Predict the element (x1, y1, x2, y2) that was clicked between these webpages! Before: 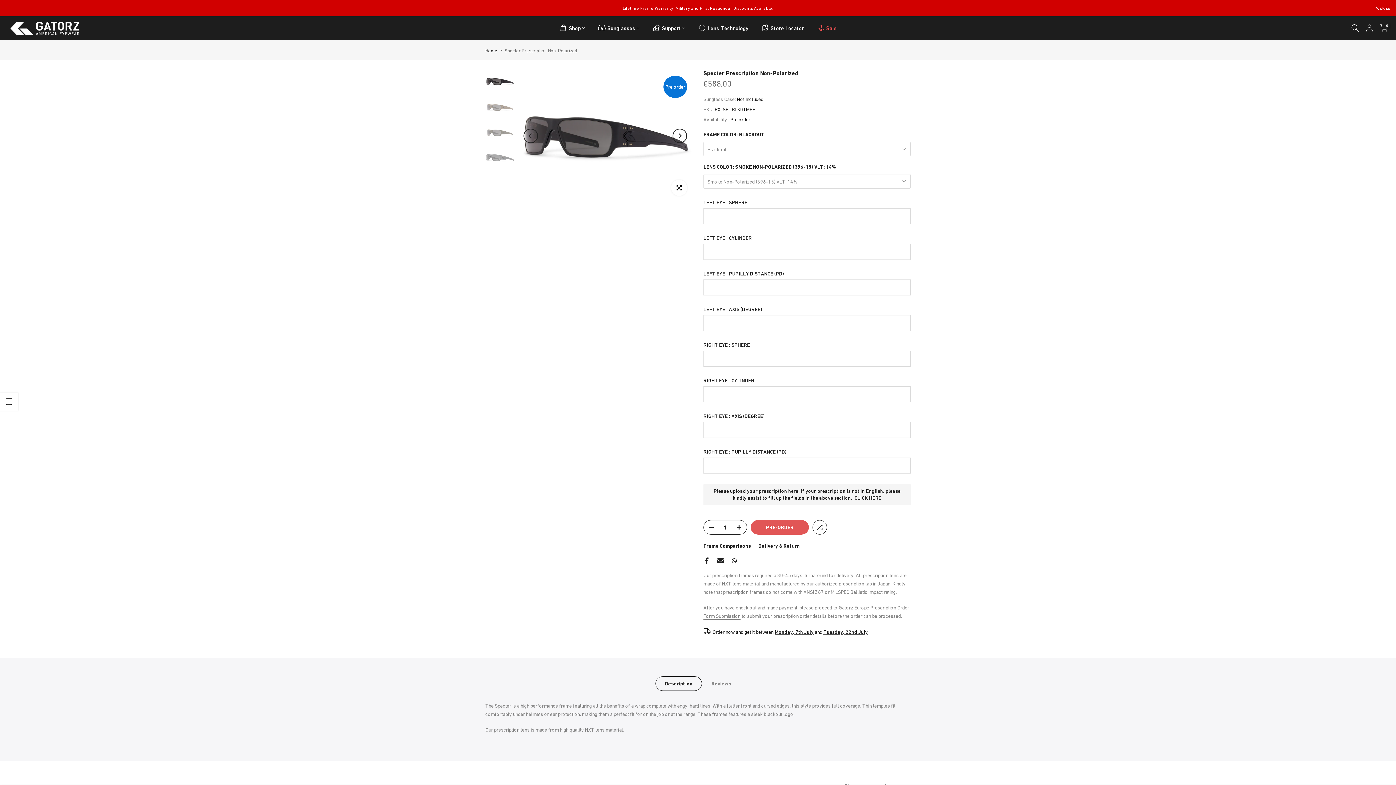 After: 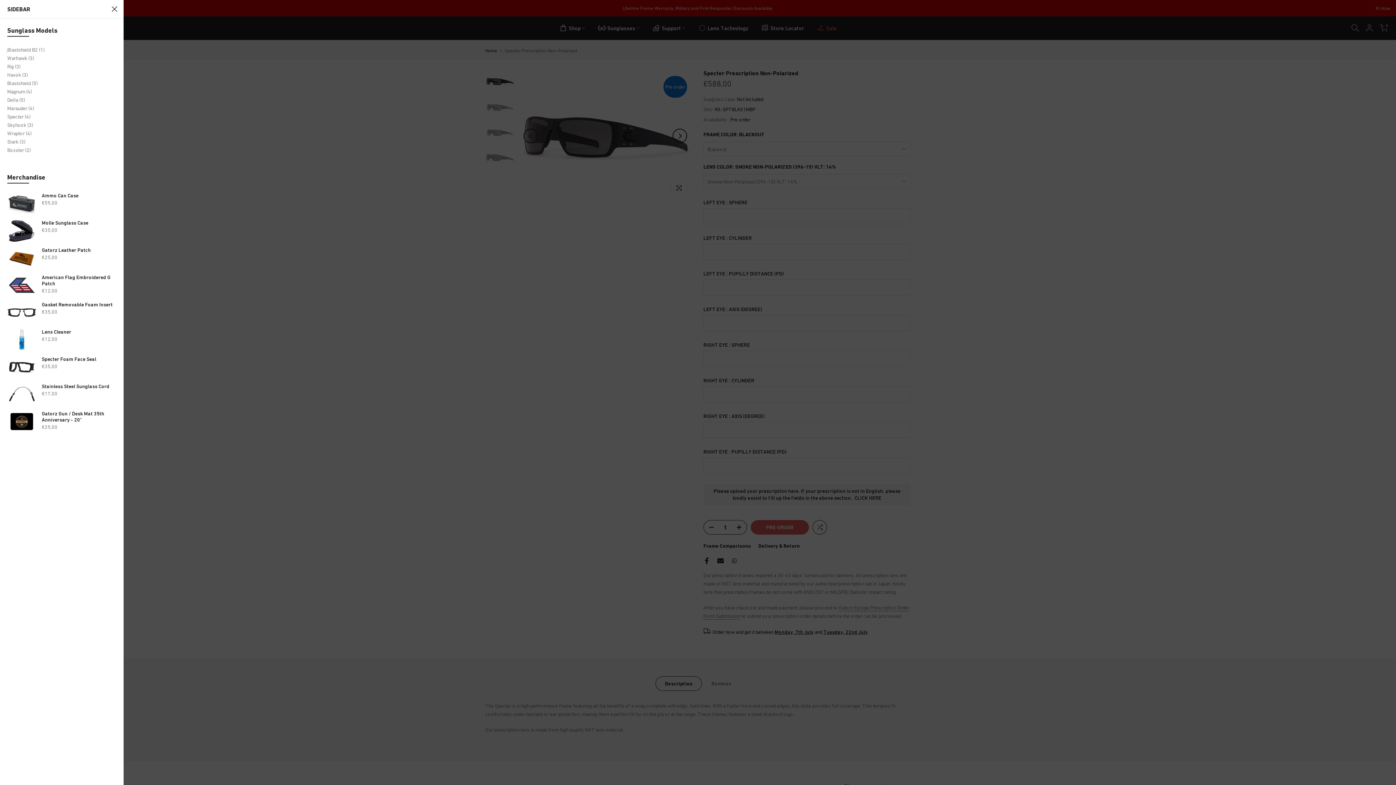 Action: label: Open sidebar bbox: (0, 392, 18, 410)